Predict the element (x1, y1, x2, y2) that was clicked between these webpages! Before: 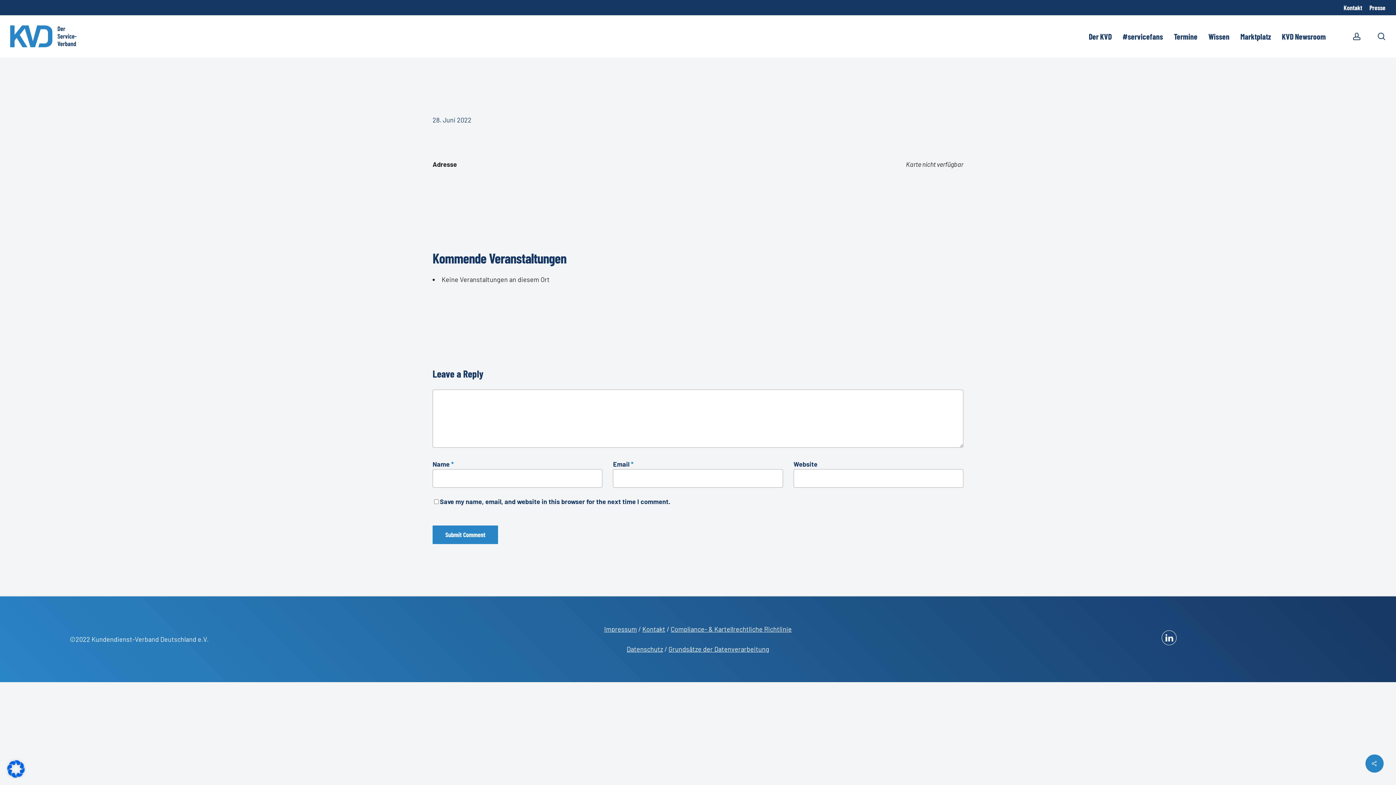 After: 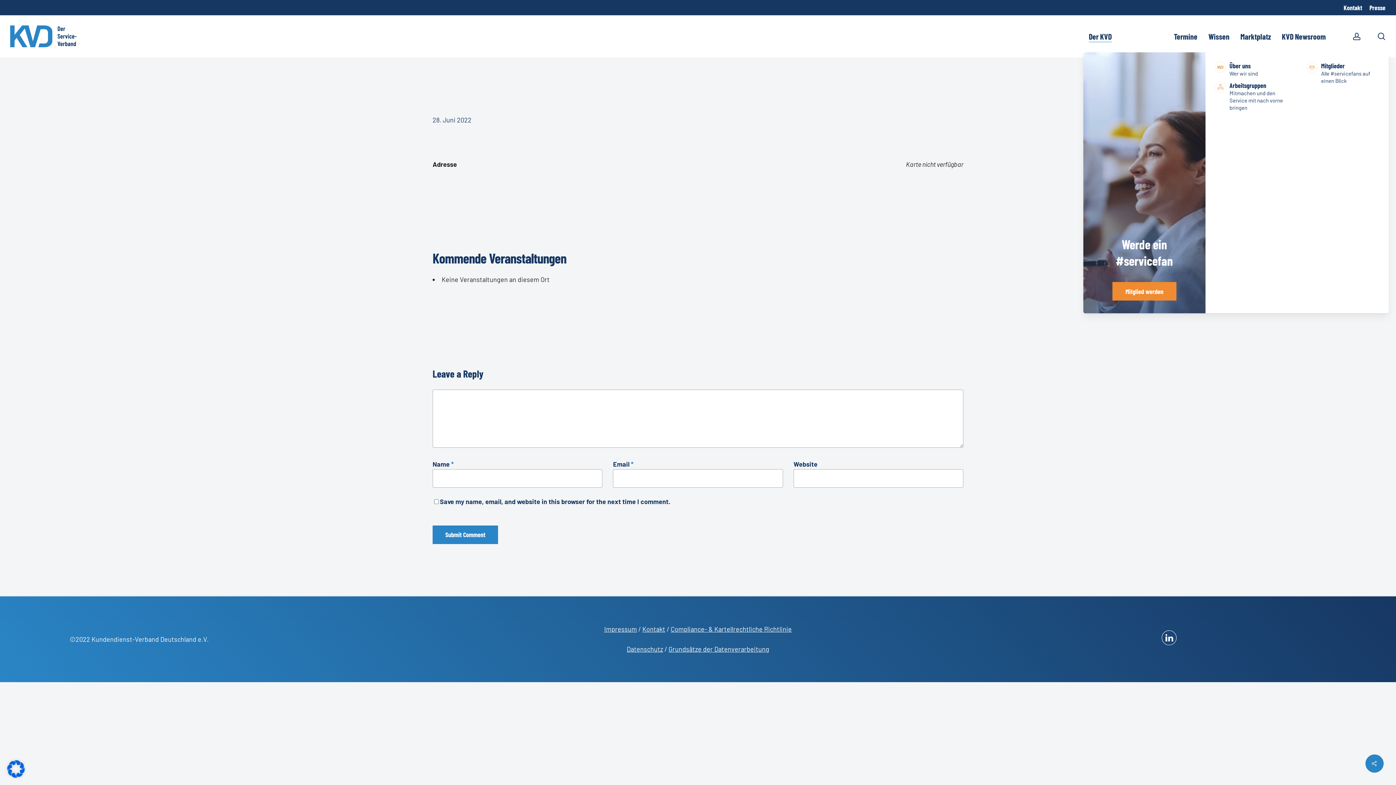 Action: label: Der KVD bbox: (1089, 30, 1112, 42)